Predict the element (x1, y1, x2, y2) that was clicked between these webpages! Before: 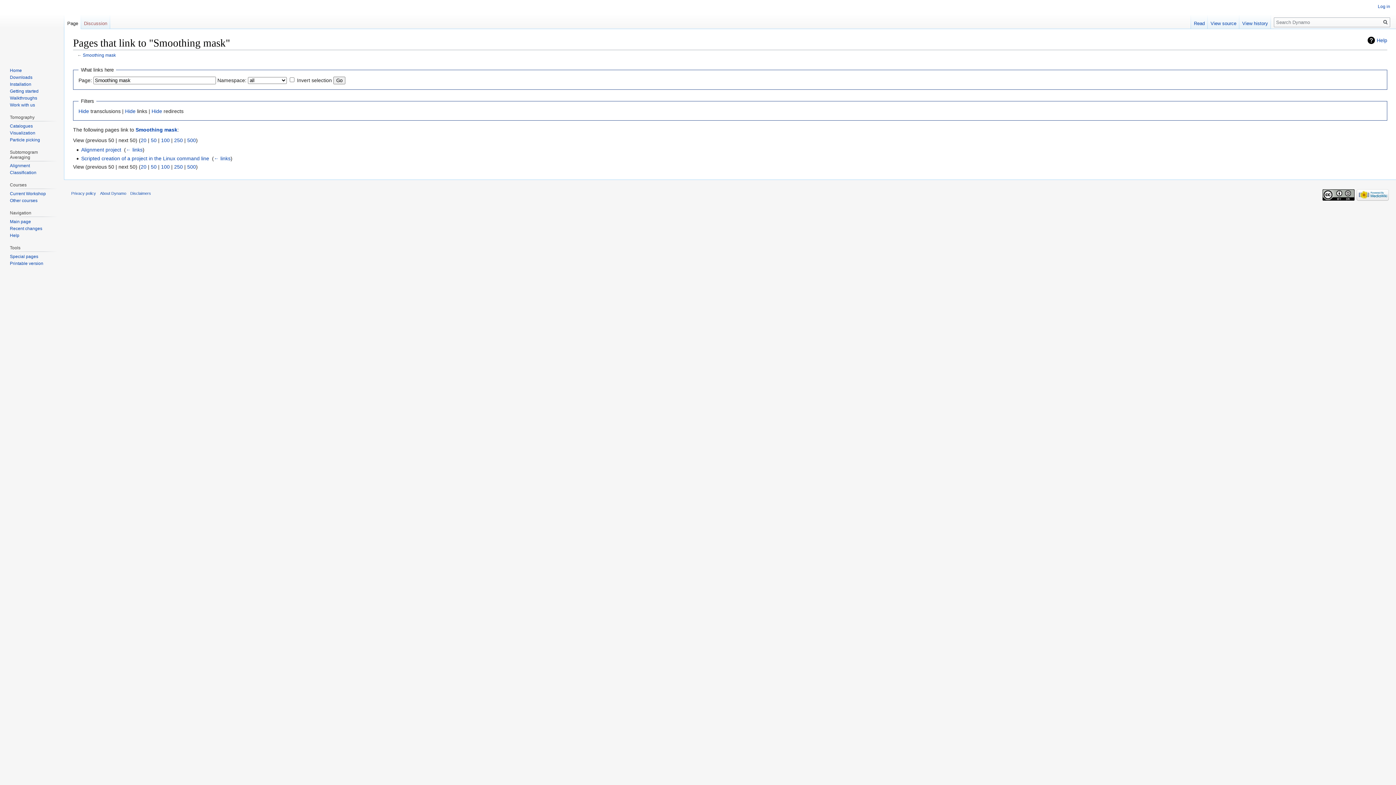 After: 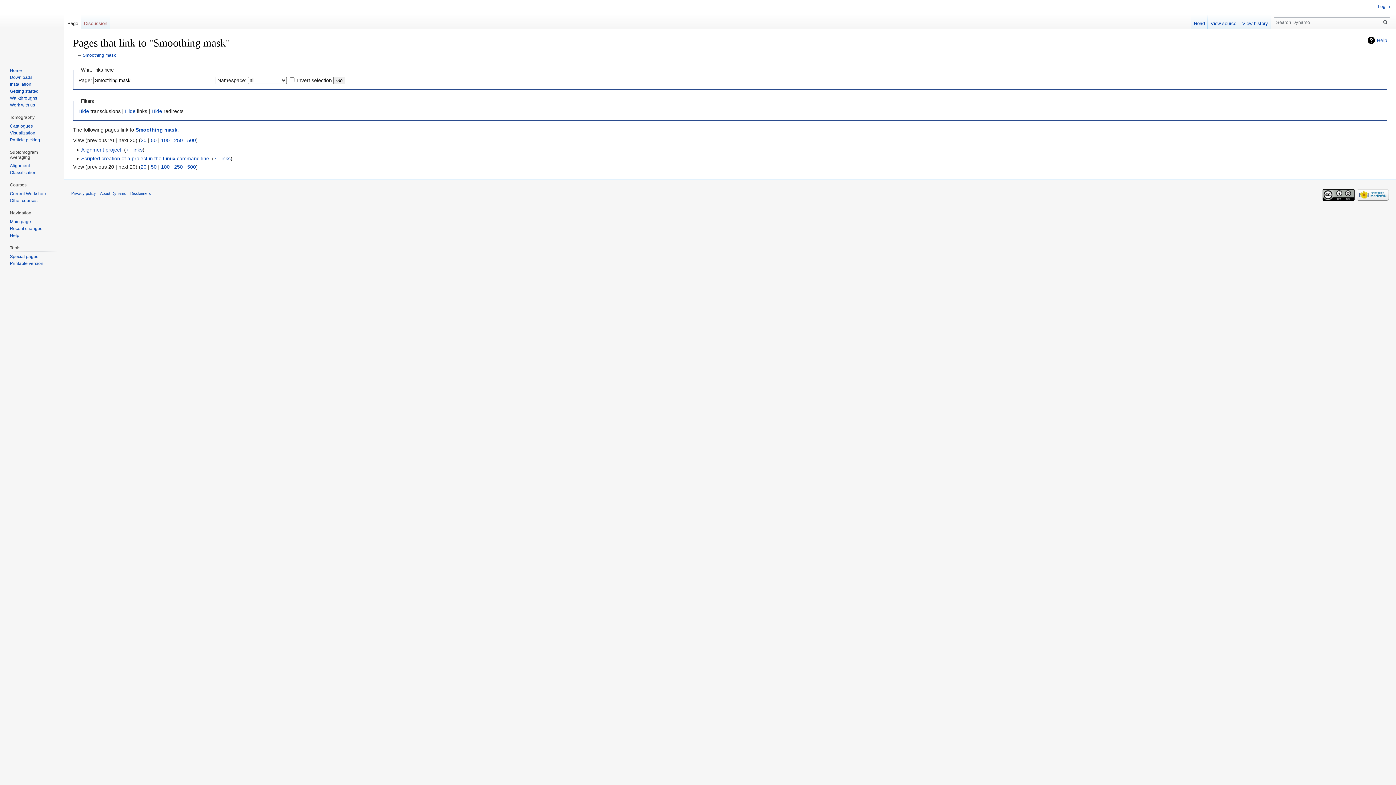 Action: bbox: (140, 137, 146, 143) label: 20